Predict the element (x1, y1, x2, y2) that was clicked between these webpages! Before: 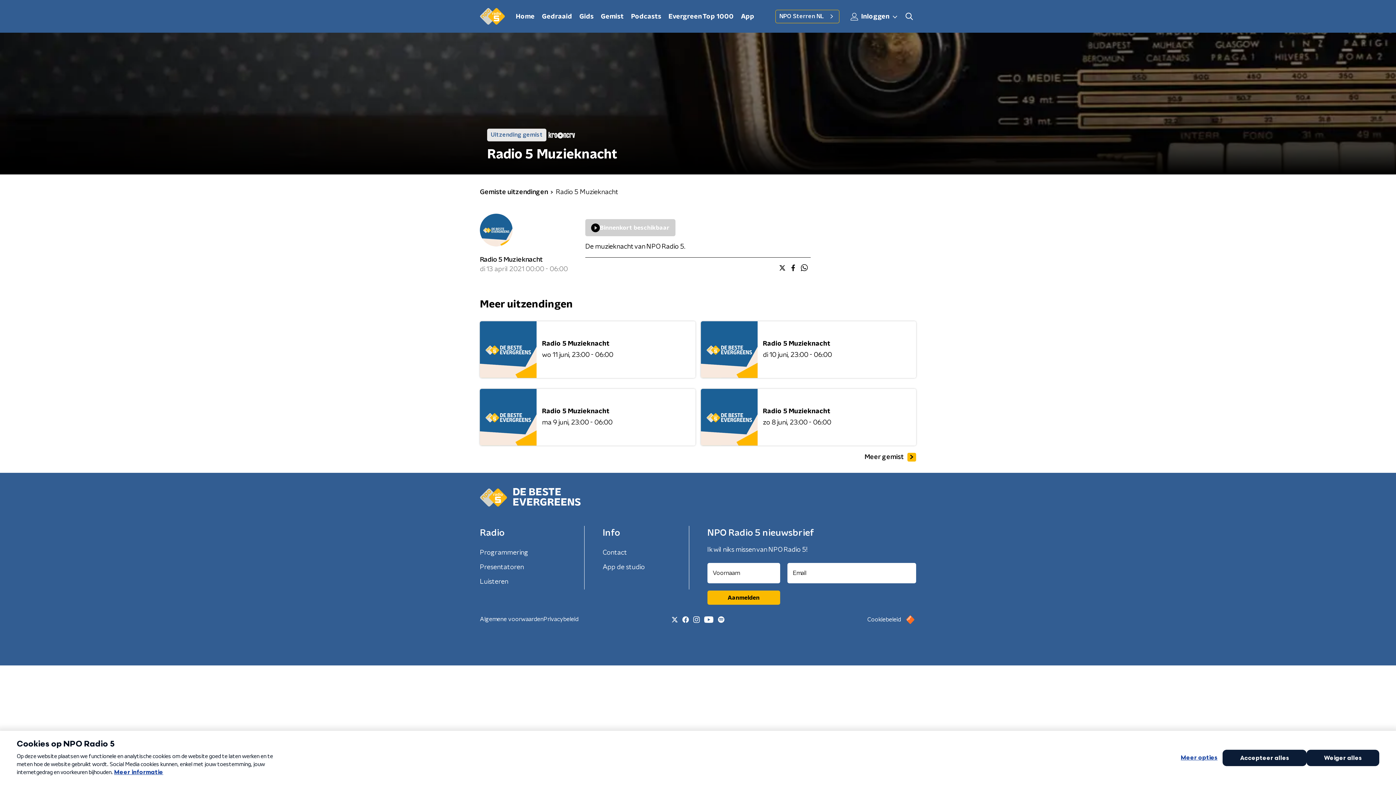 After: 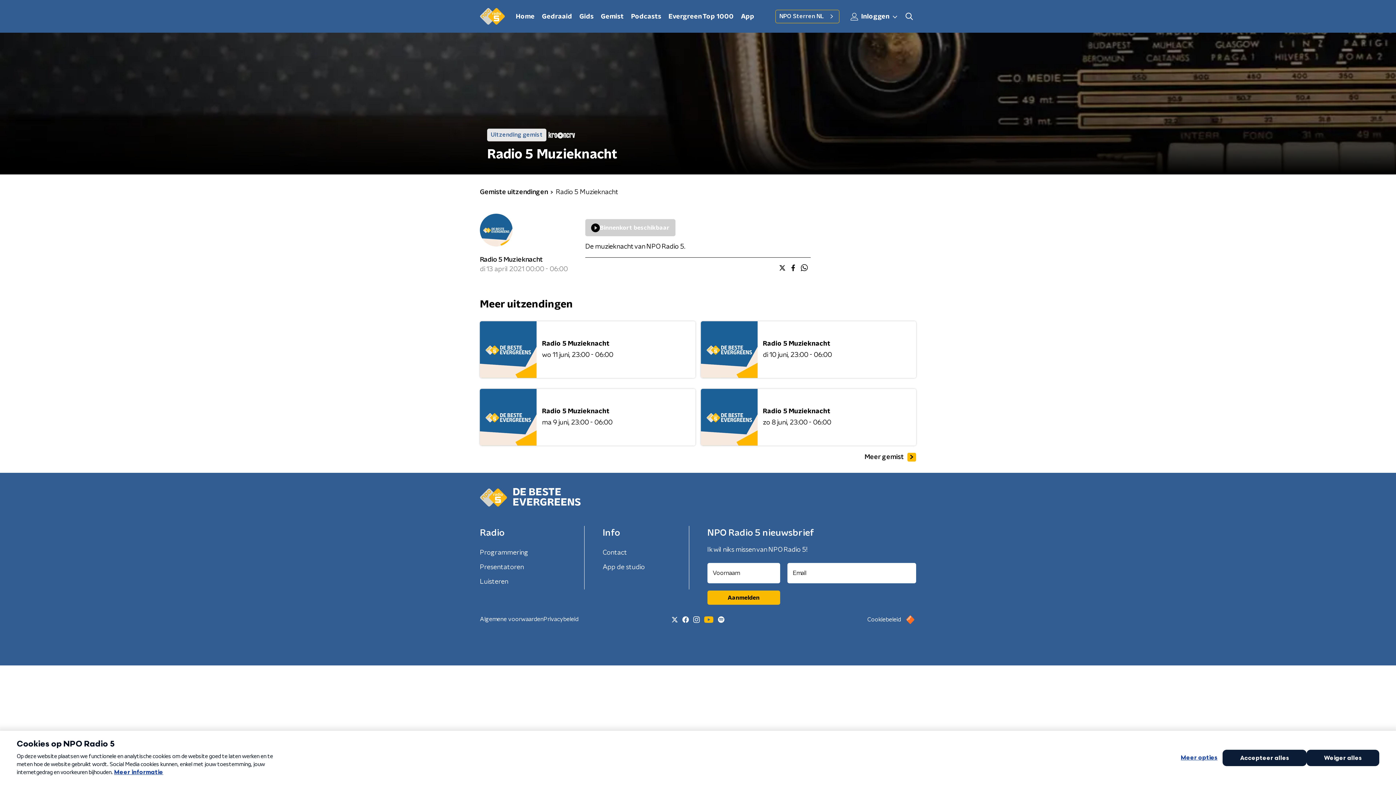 Action: bbox: (702, 614, 716, 625)